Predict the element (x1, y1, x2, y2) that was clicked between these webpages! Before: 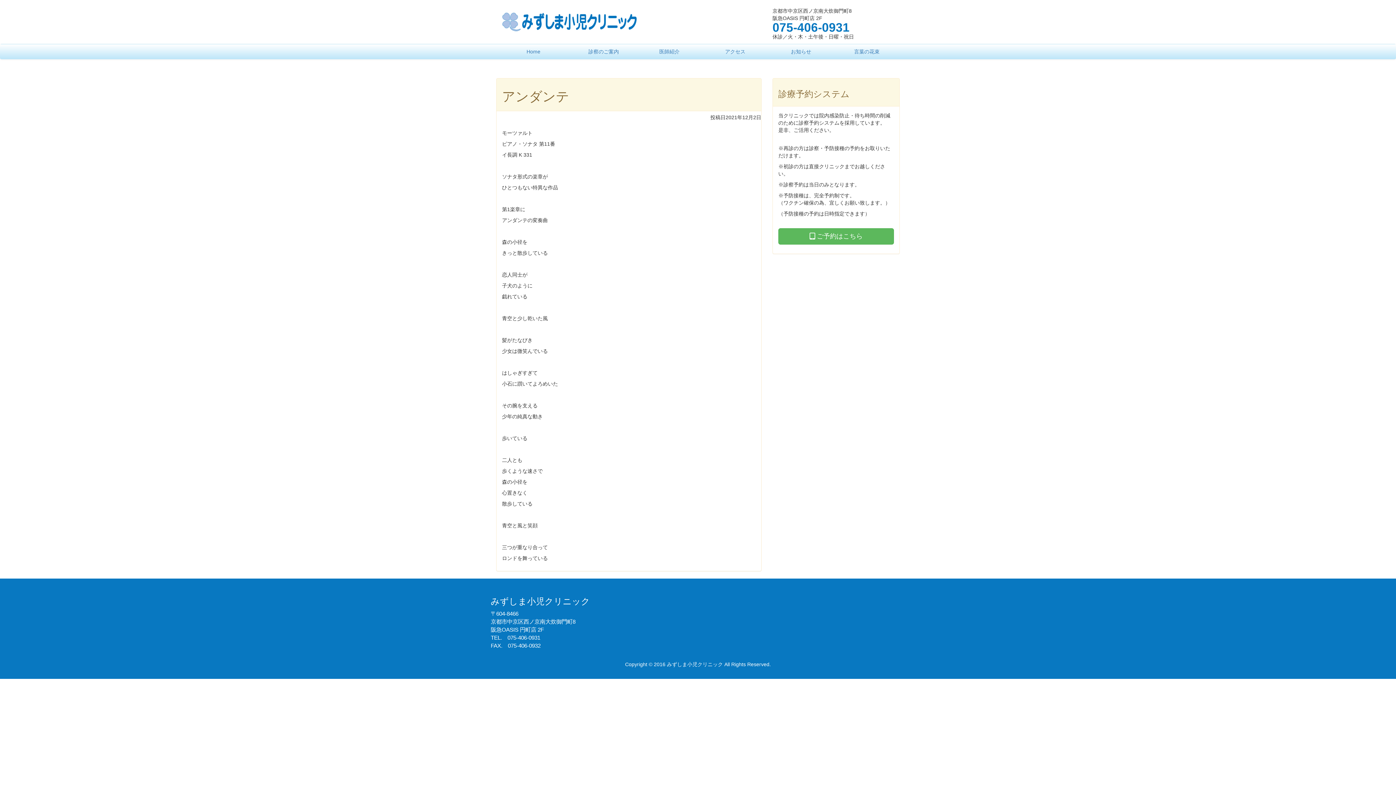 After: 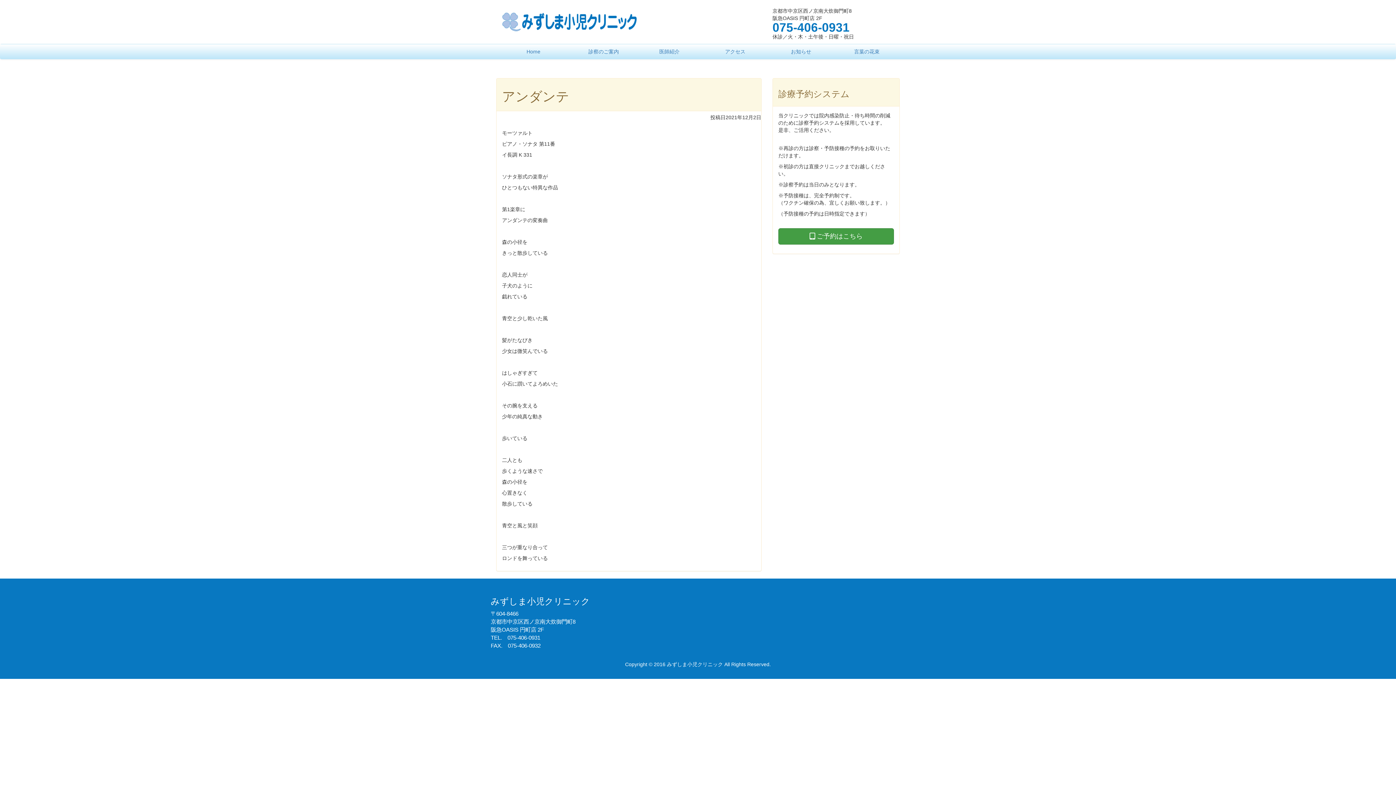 Action: bbox: (778, 228, 894, 244) label:  ご予約はこちら